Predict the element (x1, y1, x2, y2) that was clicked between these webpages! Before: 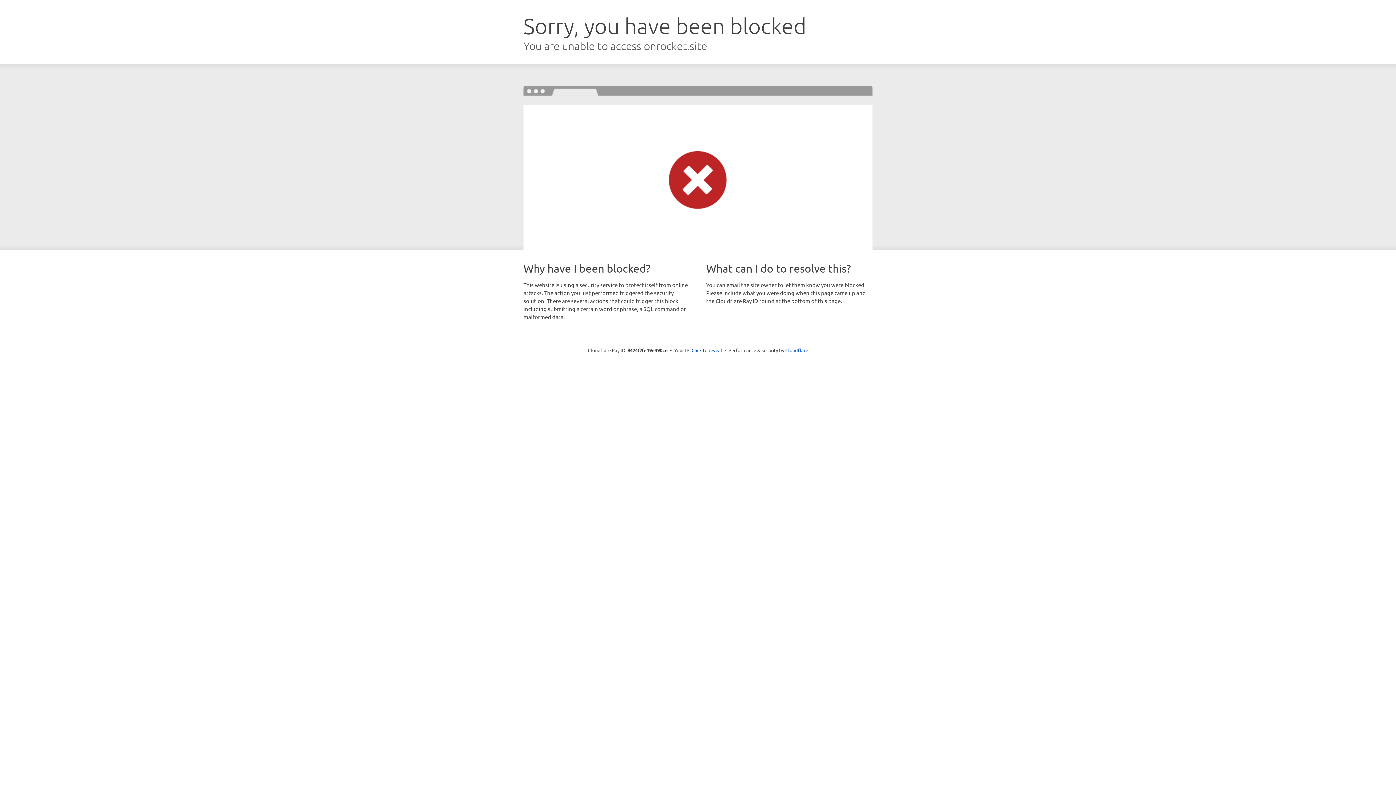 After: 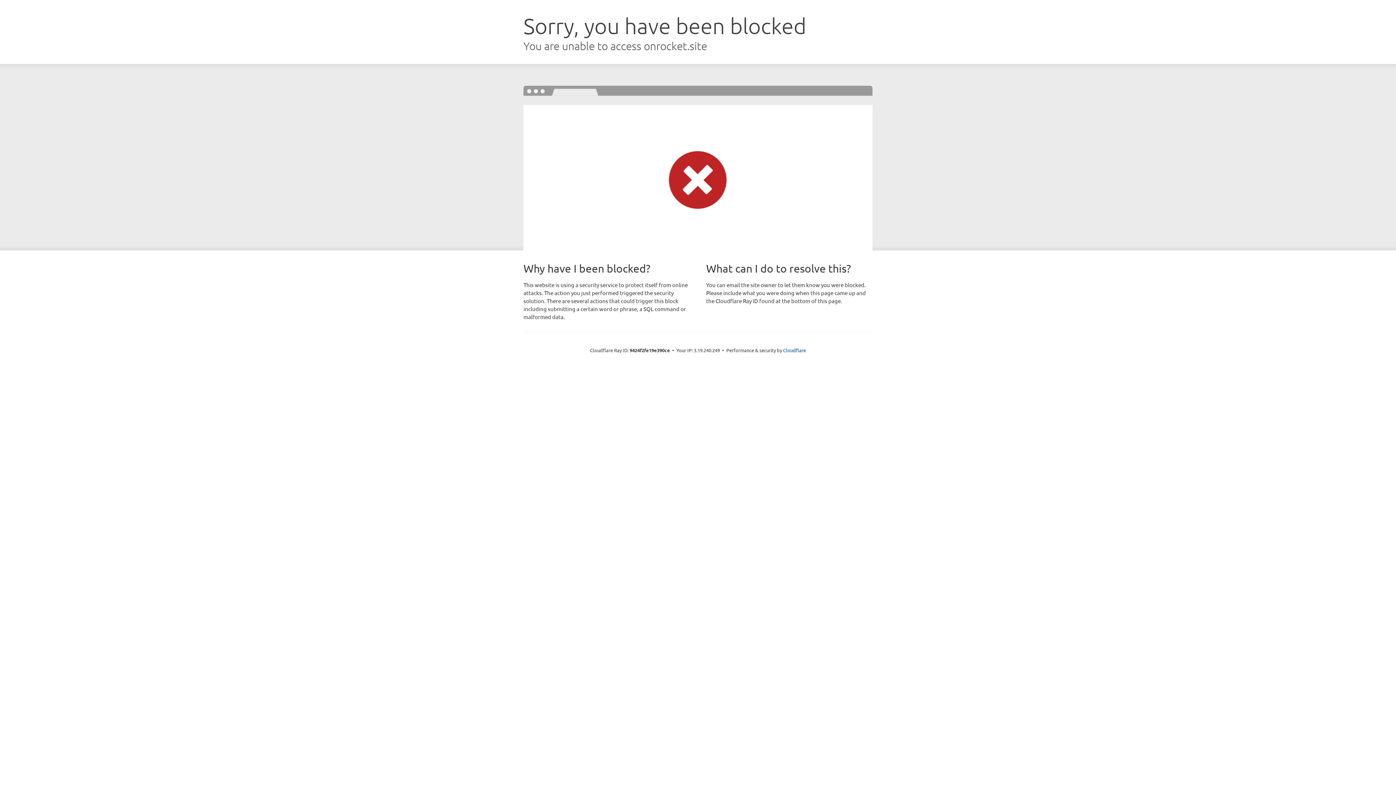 Action: bbox: (691, 346, 722, 353) label: Click to reveal